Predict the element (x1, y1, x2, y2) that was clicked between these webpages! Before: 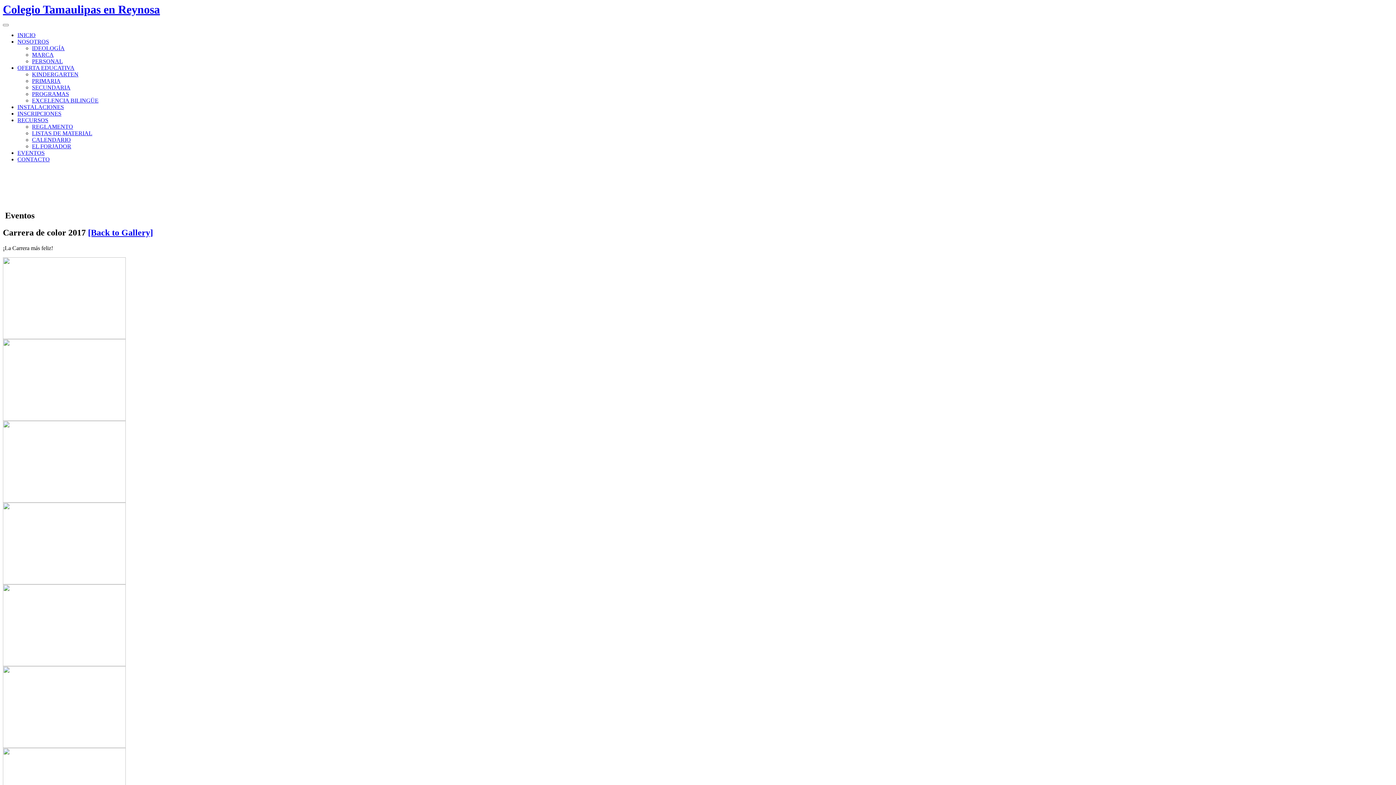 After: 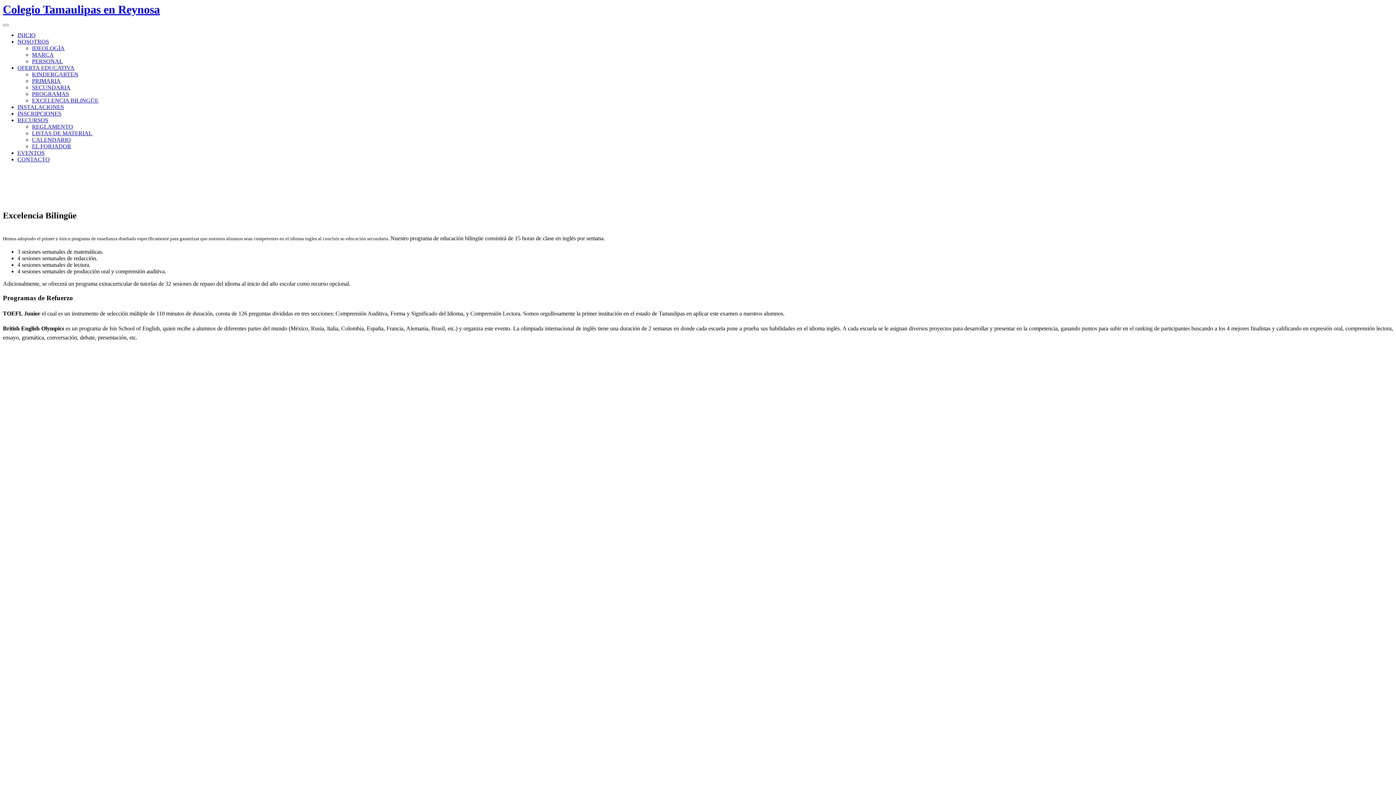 Action: bbox: (32, 97, 98, 103) label: EXCELENCIA BILINGÜE